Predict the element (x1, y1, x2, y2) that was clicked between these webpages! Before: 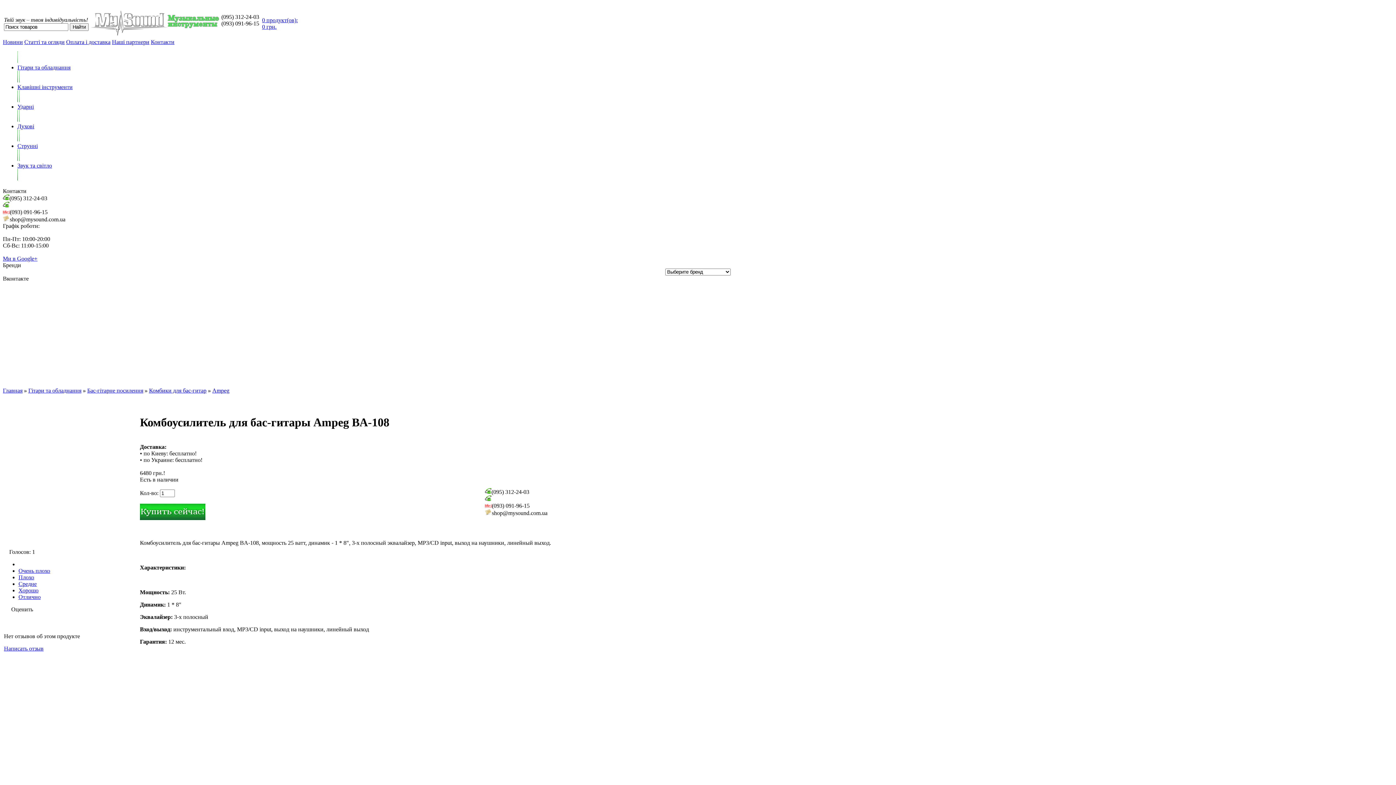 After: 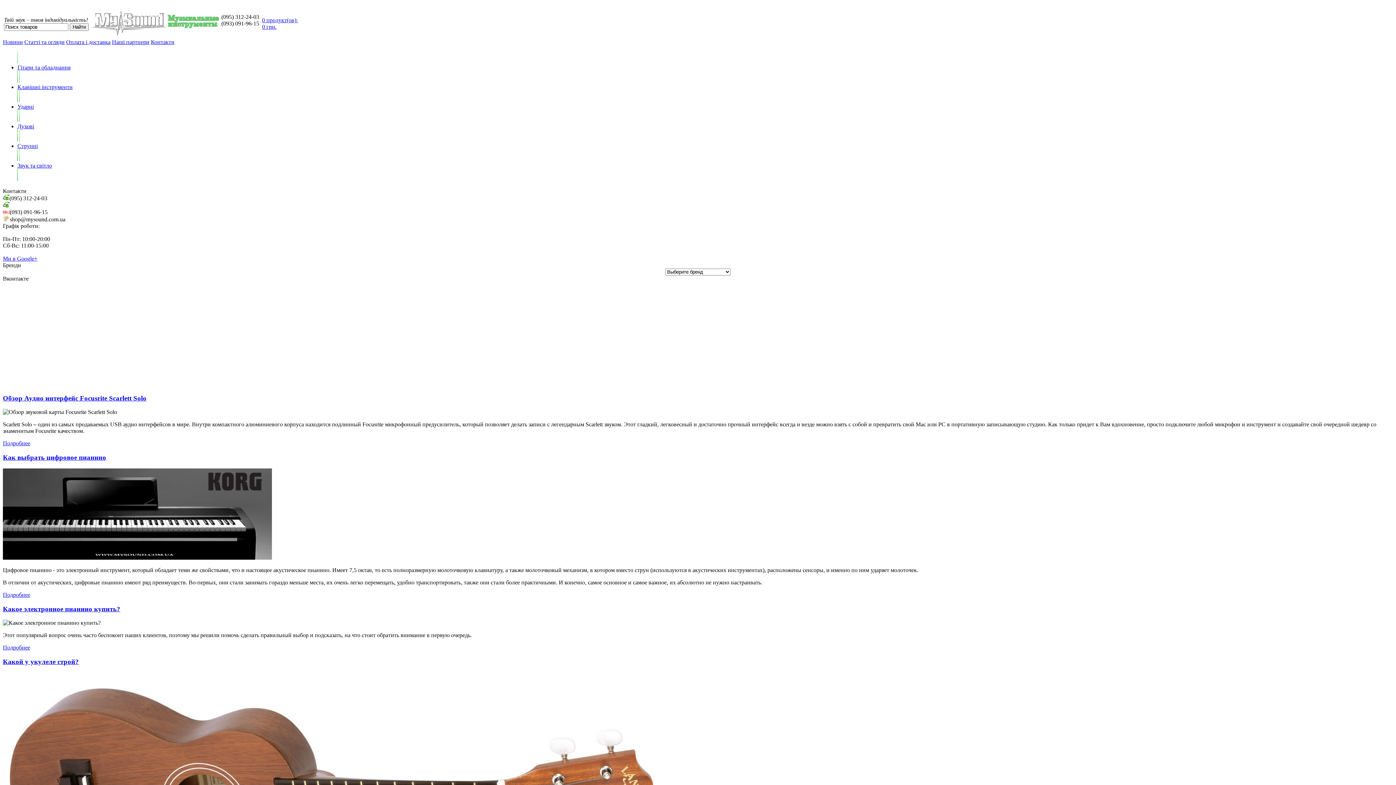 Action: label: Статті та огляди bbox: (24, 38, 64, 45)